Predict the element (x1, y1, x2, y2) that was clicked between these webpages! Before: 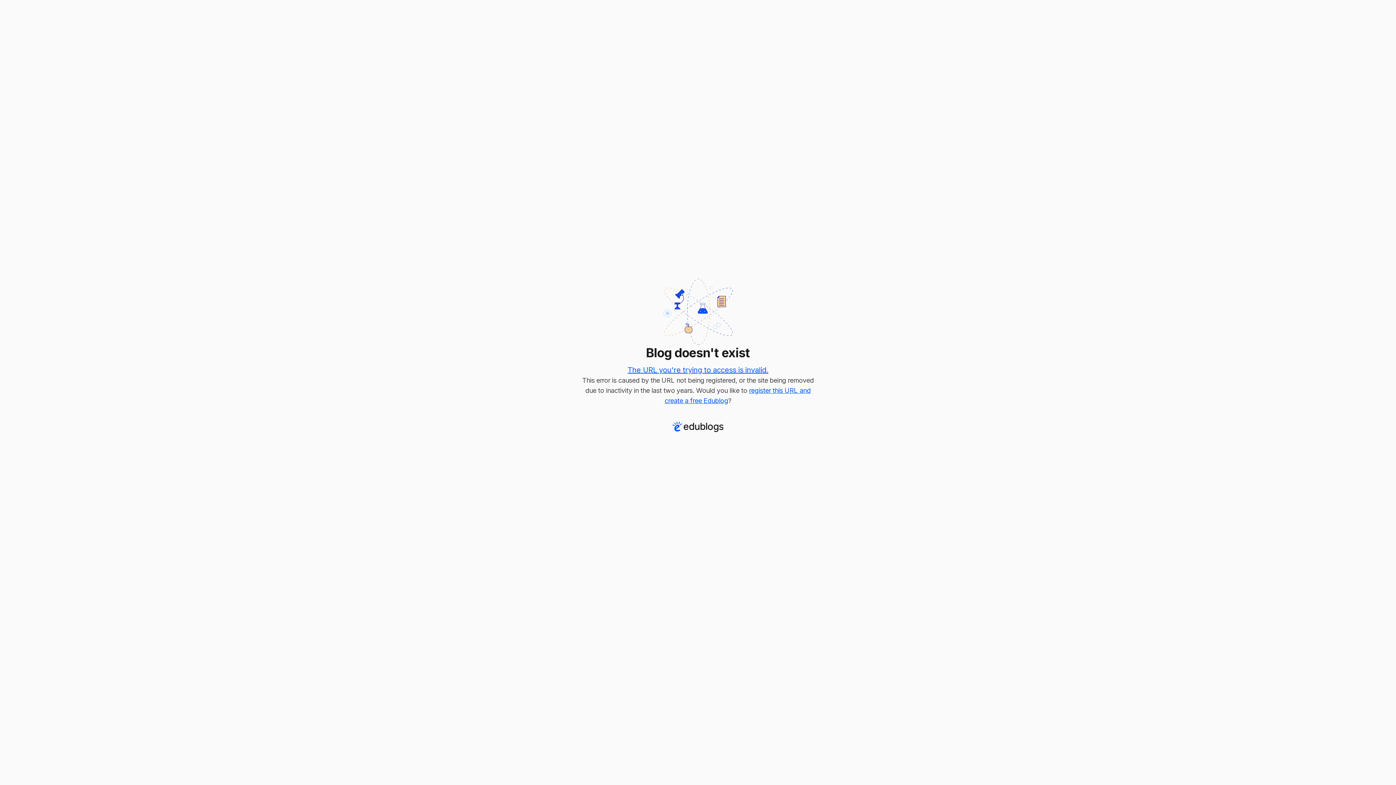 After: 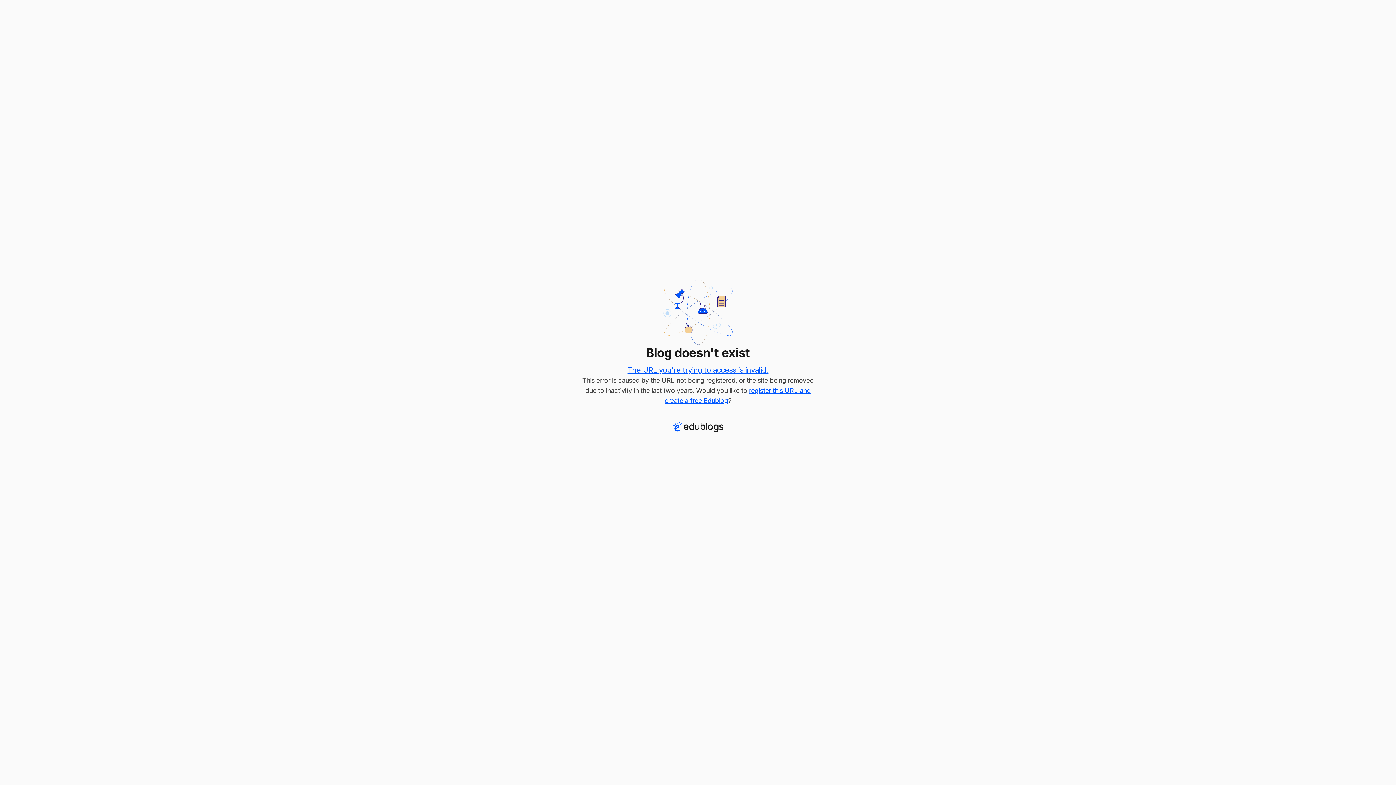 Action: bbox: (627, 365, 768, 374) label: The URL you're trying to access is invalid.